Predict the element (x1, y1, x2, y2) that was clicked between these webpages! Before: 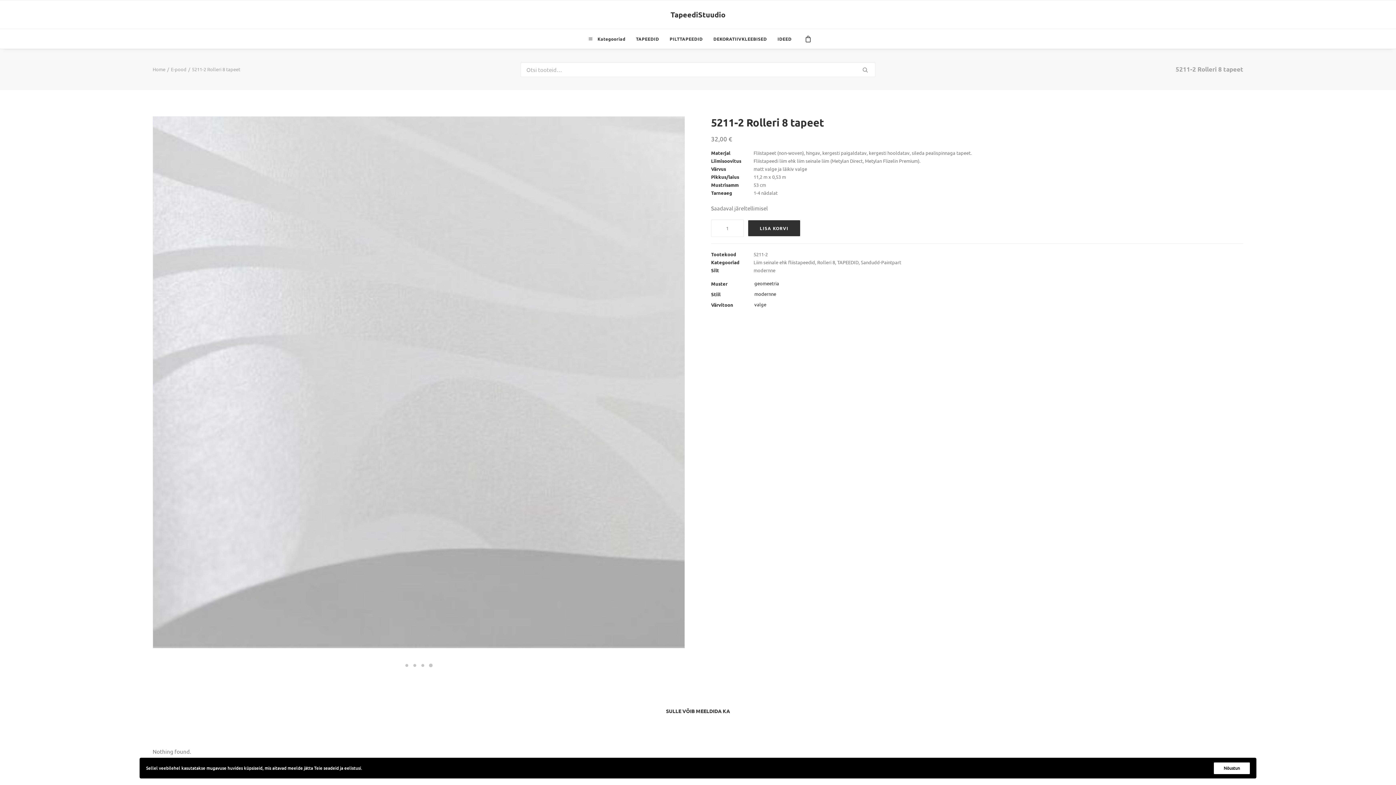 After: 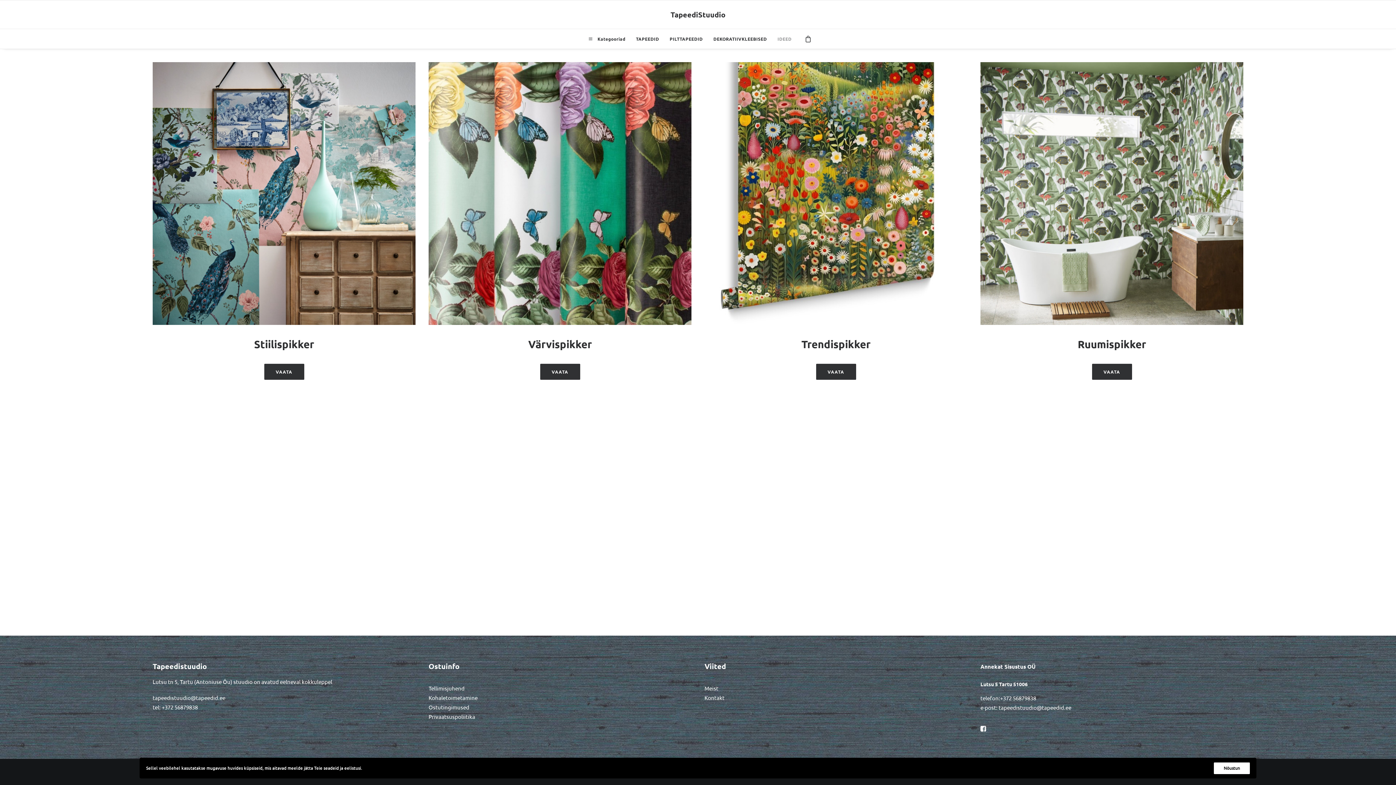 Action: label: IDEED bbox: (772, 29, 791, 48)